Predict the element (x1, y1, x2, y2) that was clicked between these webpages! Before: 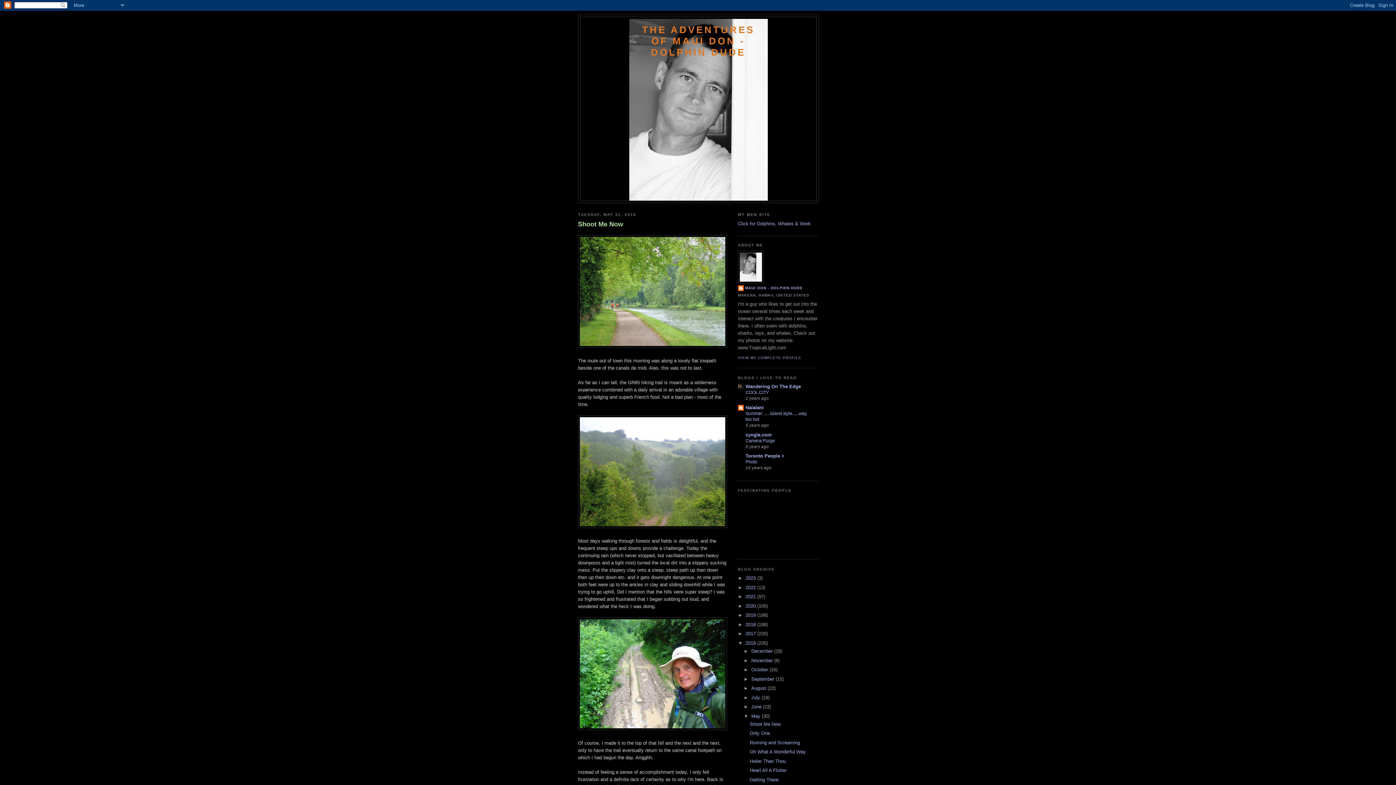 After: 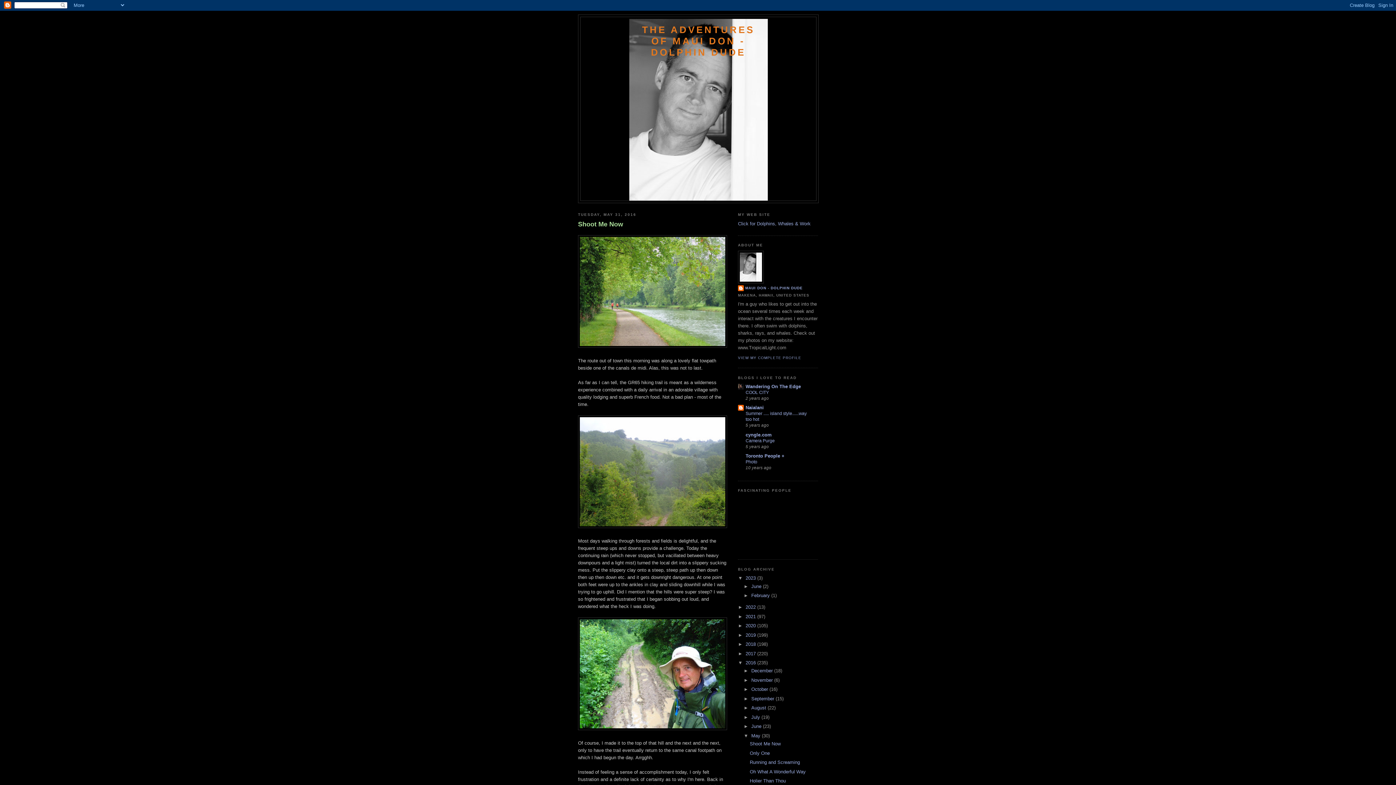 Action: bbox: (738, 575, 745, 581) label: ►  